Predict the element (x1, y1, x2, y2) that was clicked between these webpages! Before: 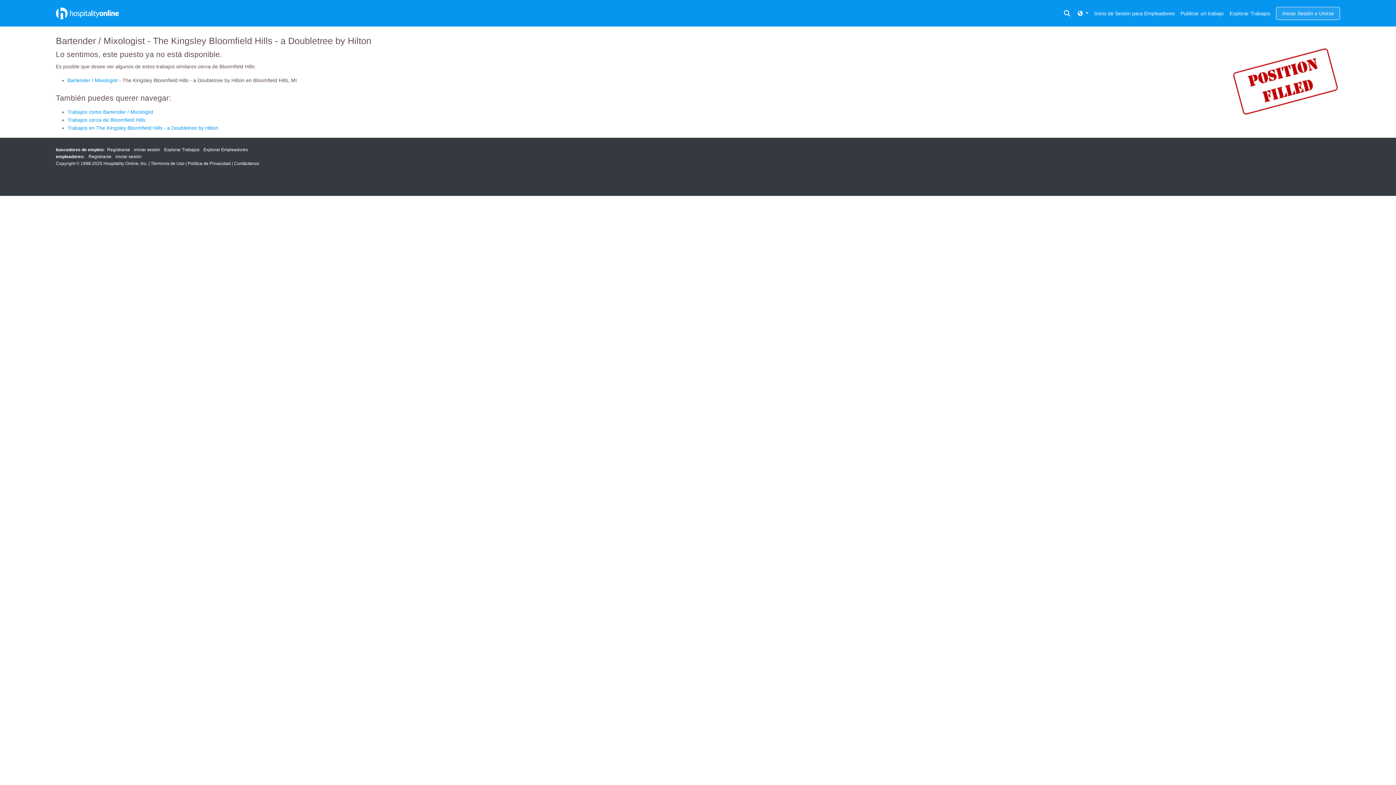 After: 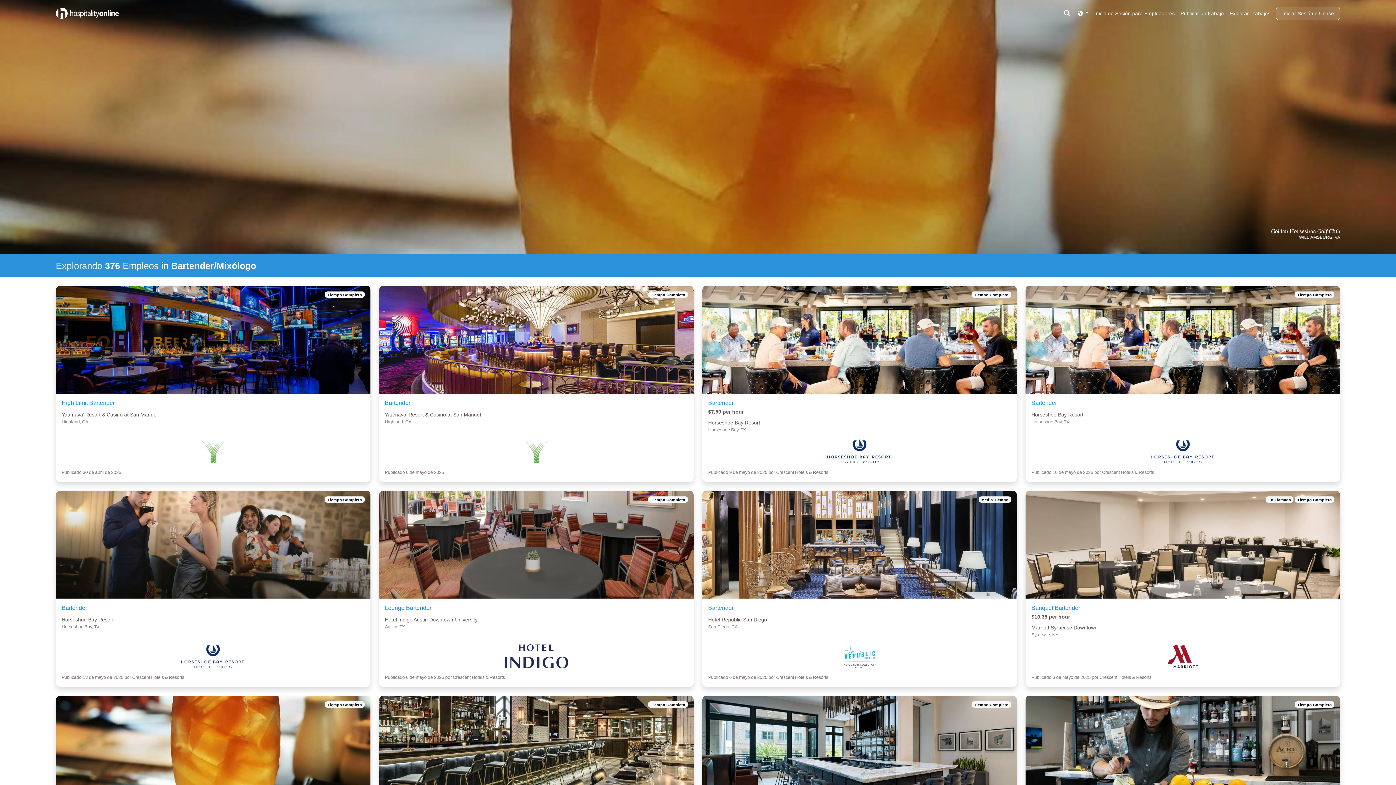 Action: bbox: (67, 109, 153, 114) label: Trabajos como Bartender / Mixologist